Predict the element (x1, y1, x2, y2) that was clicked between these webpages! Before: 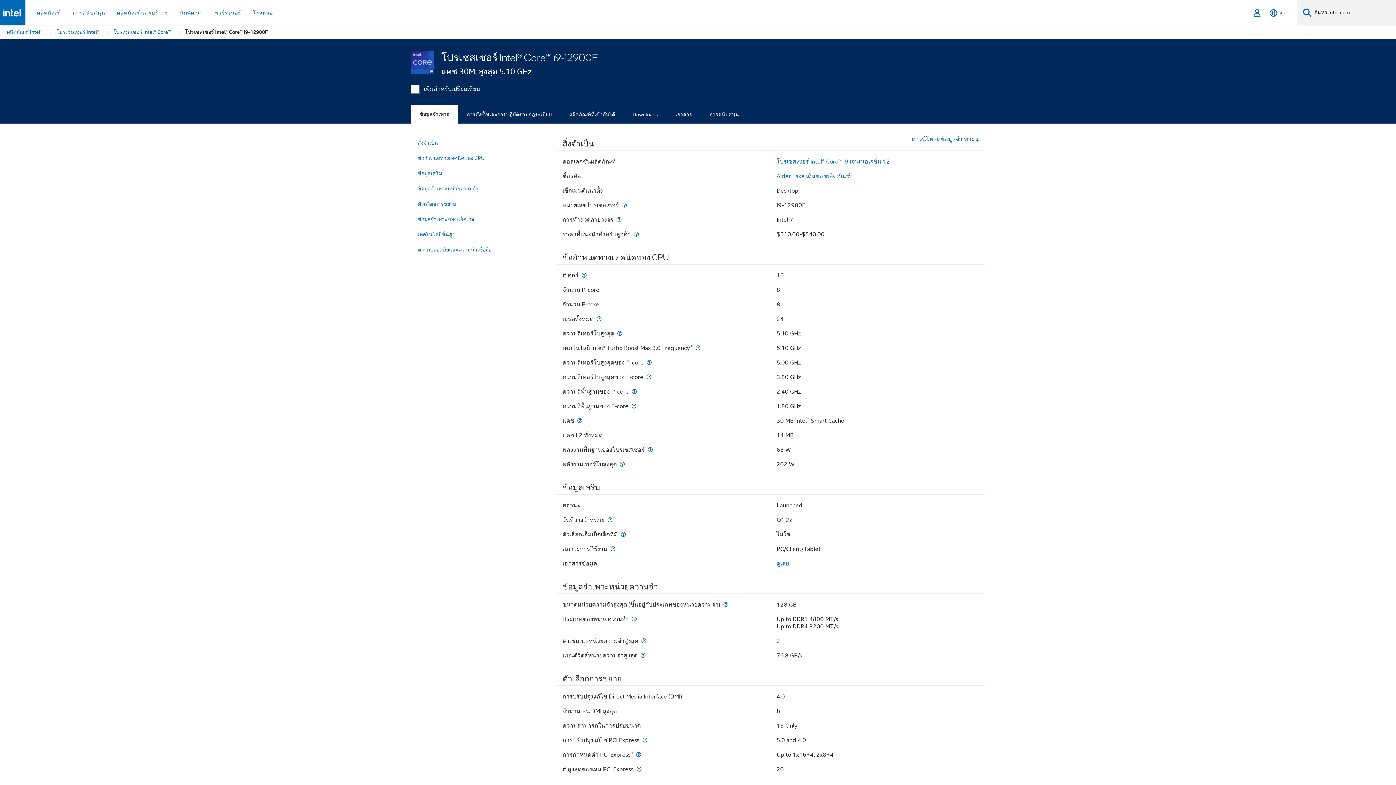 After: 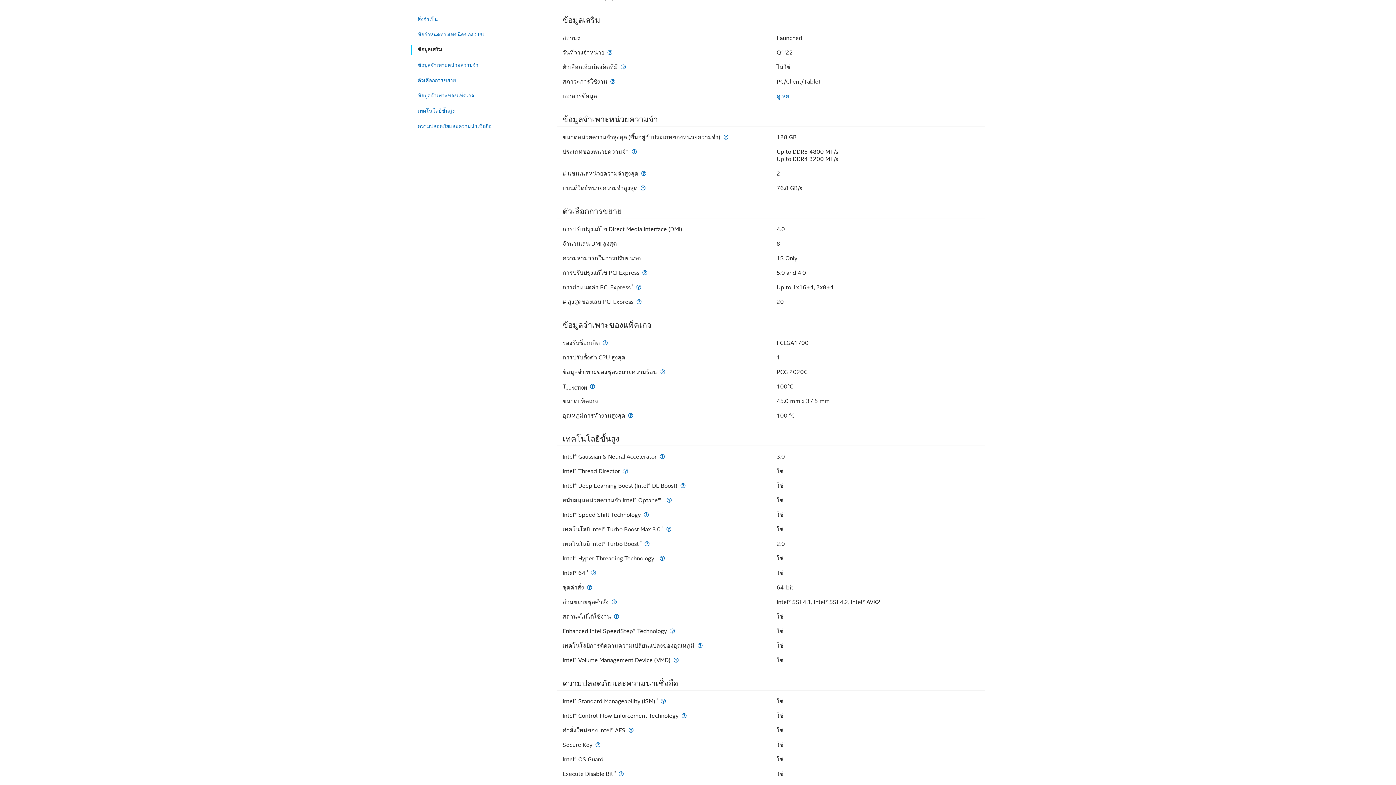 Action: label: ข้อมูลเสริม bbox: (417, 167, 543, 179)